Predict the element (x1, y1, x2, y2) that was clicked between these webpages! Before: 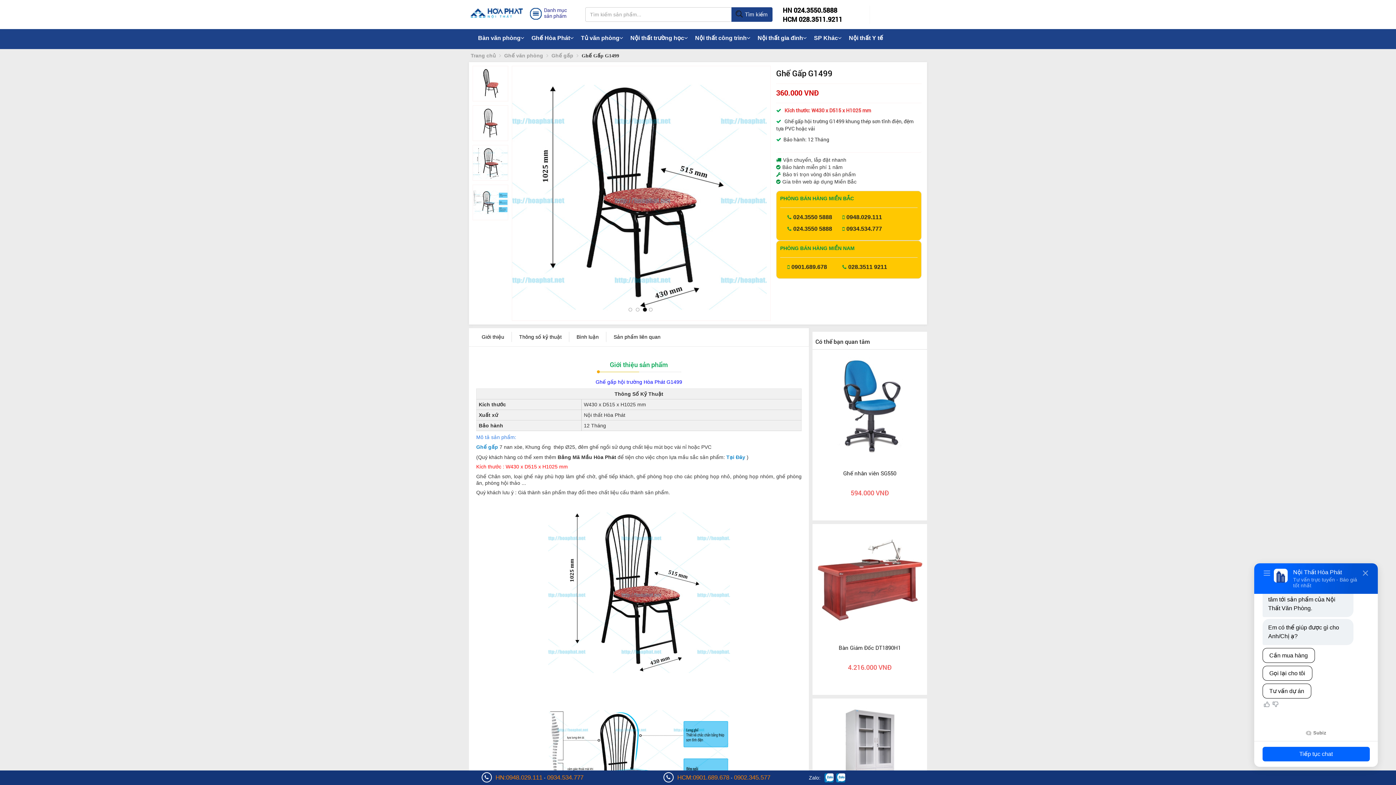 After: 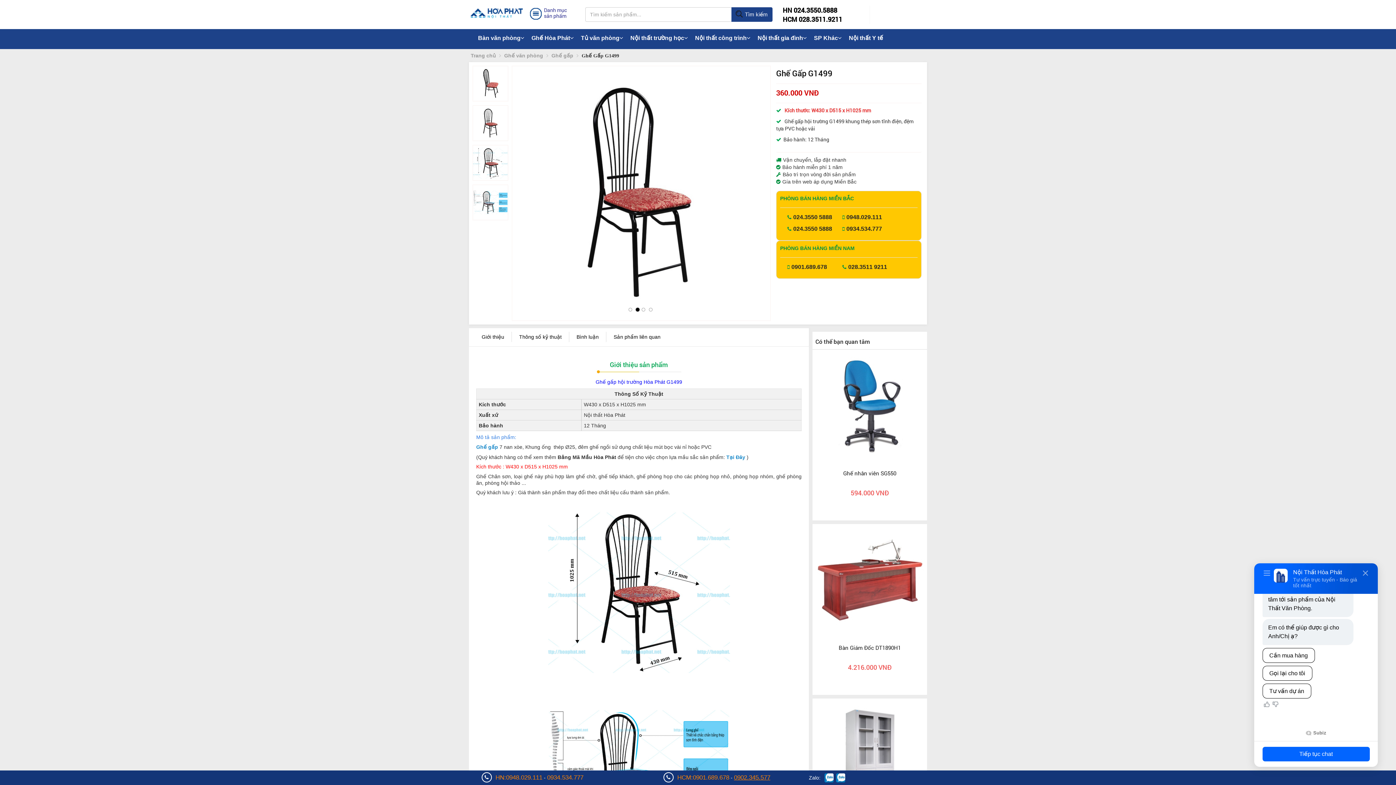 Action: label: 0902.345.577 bbox: (734, 774, 770, 781)